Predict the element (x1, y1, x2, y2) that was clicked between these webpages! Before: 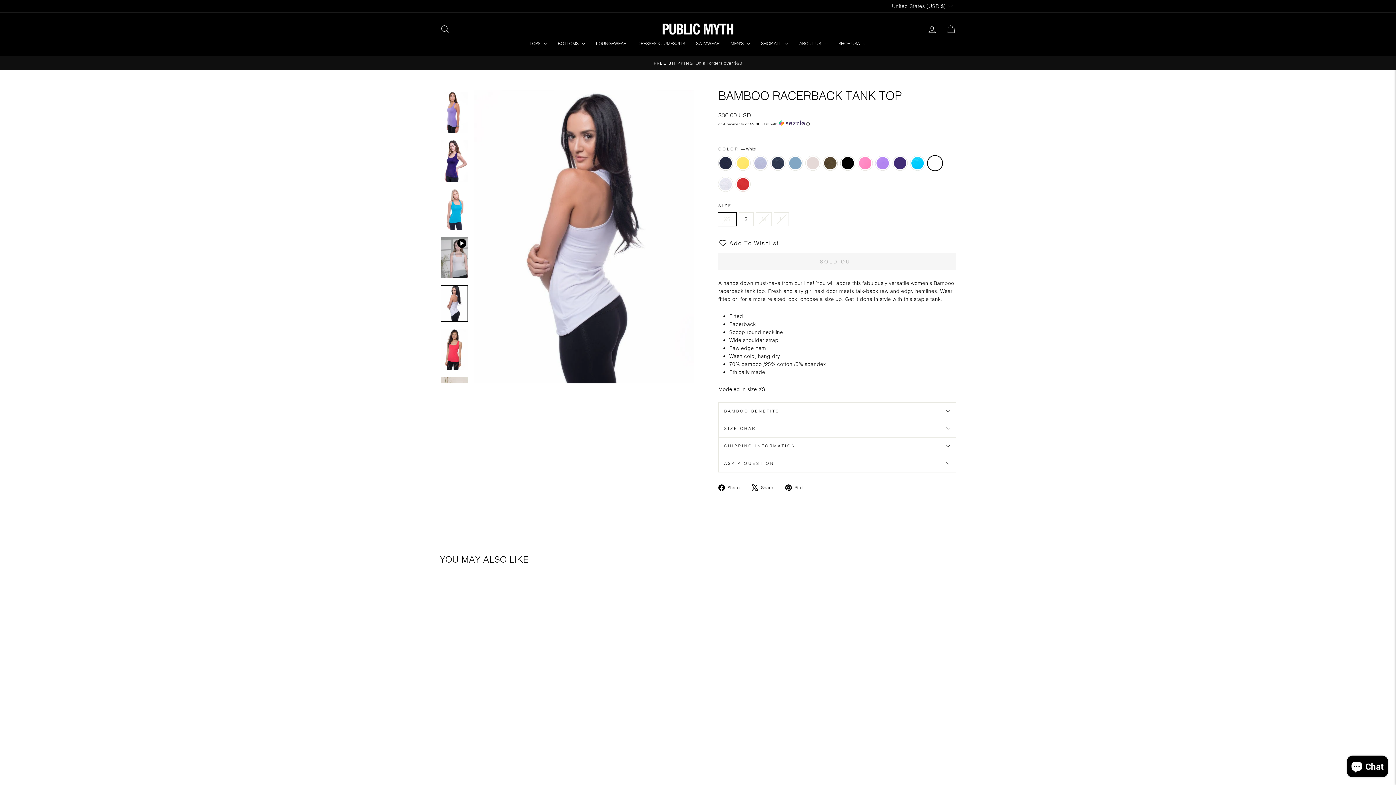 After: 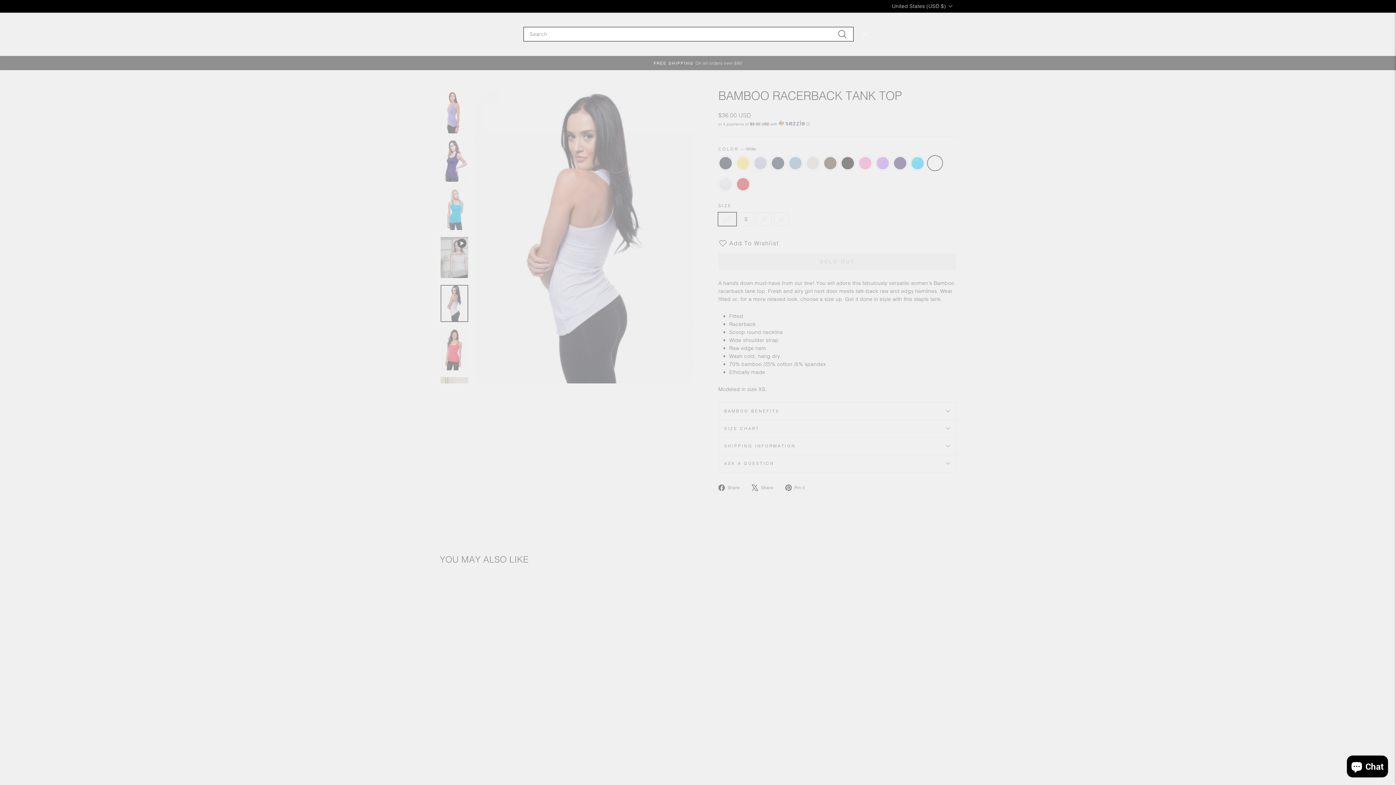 Action: bbox: (435, 21, 454, 37) label: SEARCH